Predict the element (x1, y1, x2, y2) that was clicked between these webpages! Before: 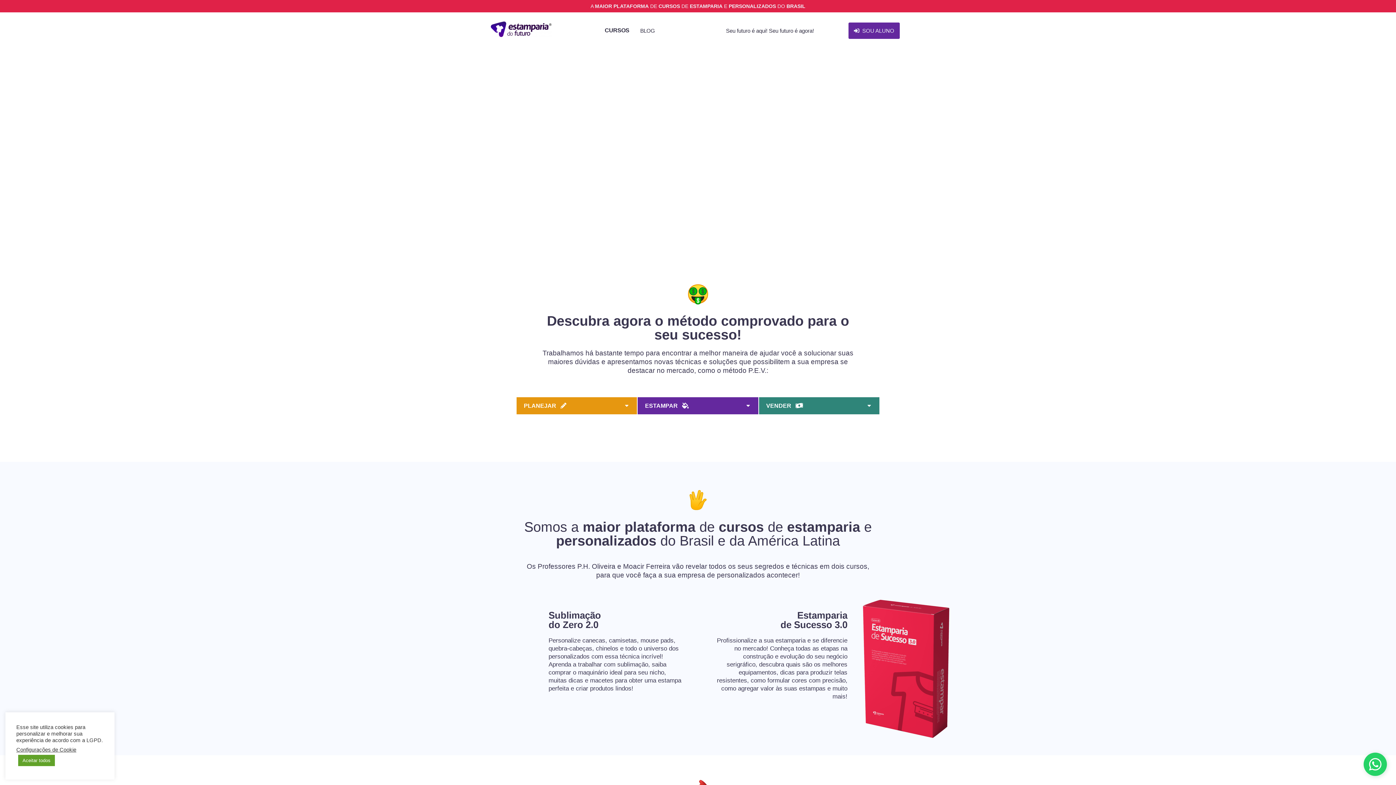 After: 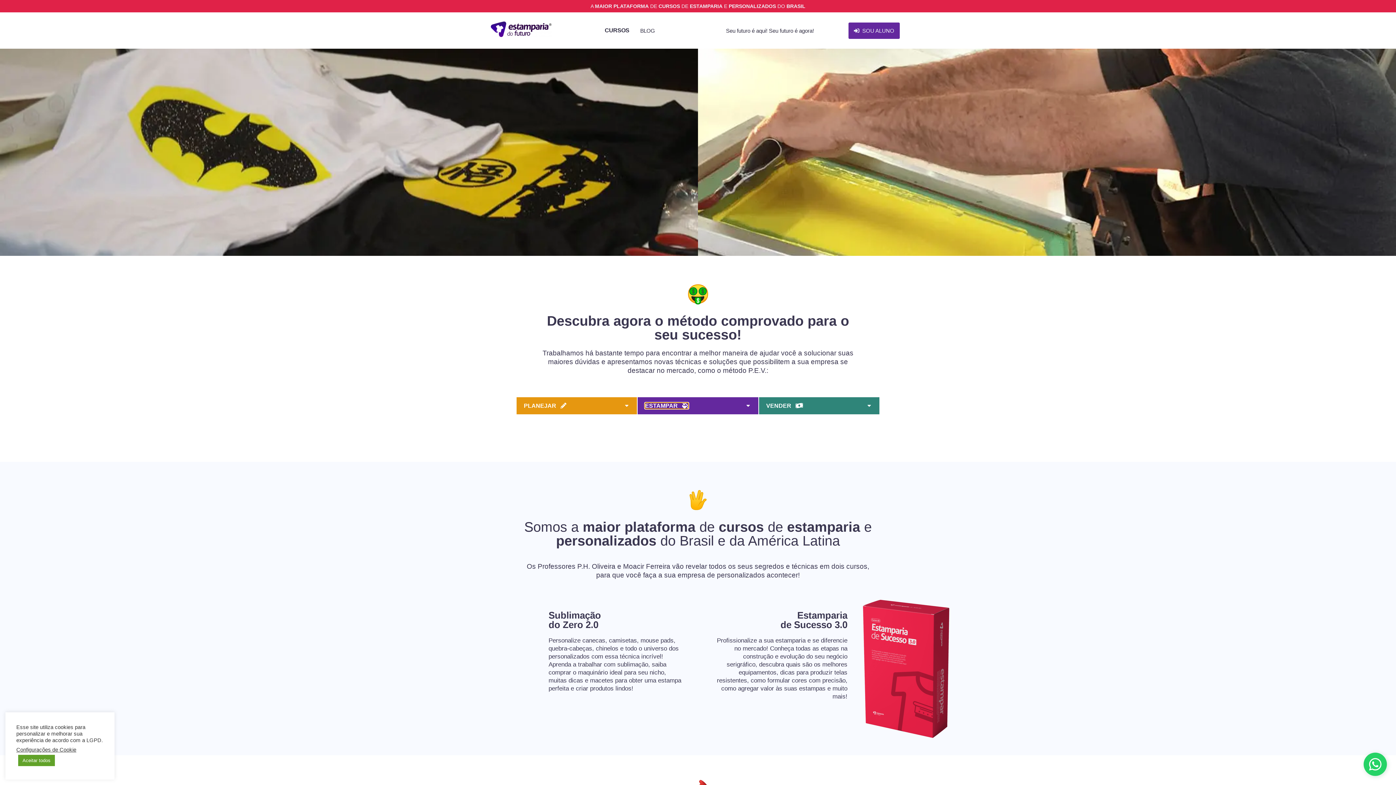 Action: bbox: (645, 402, 688, 409) label: ESTAMPAR   